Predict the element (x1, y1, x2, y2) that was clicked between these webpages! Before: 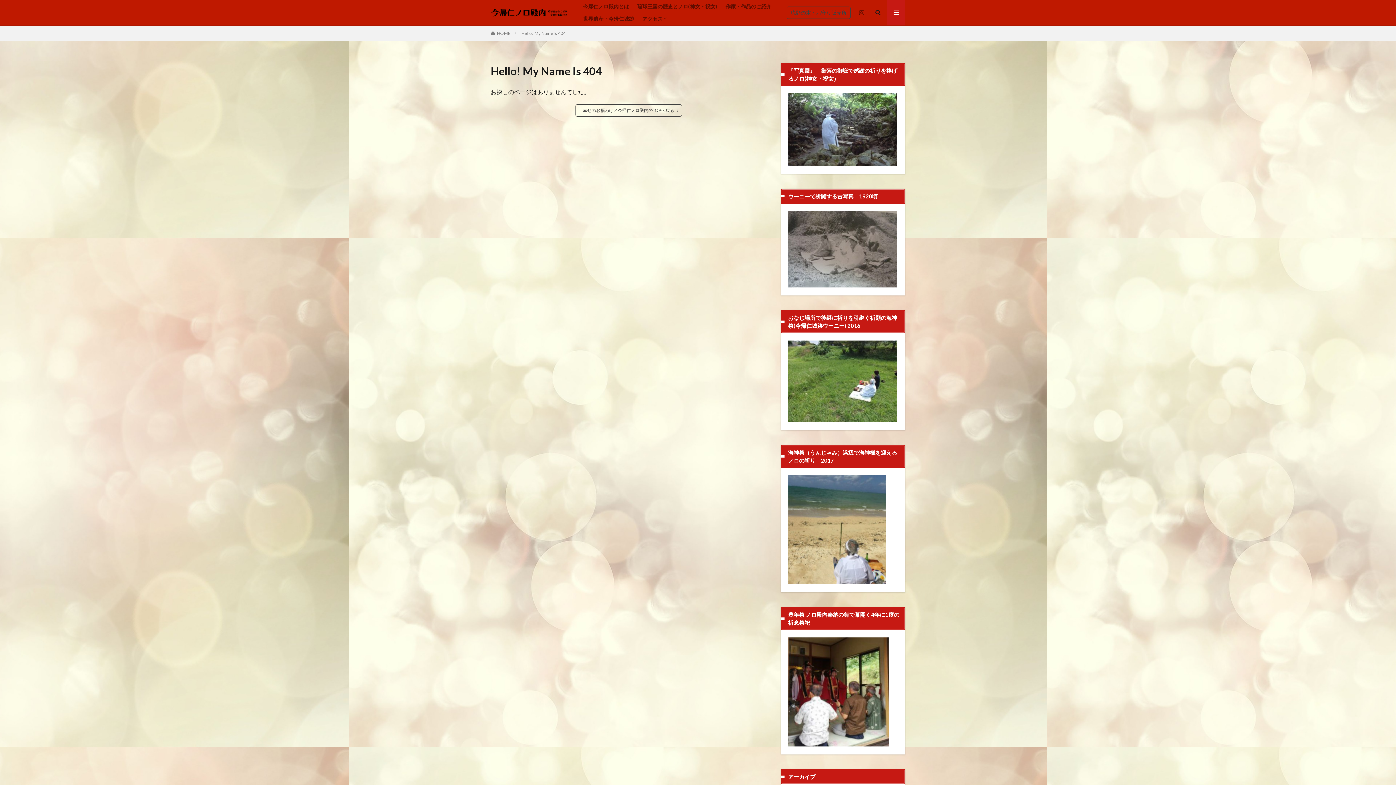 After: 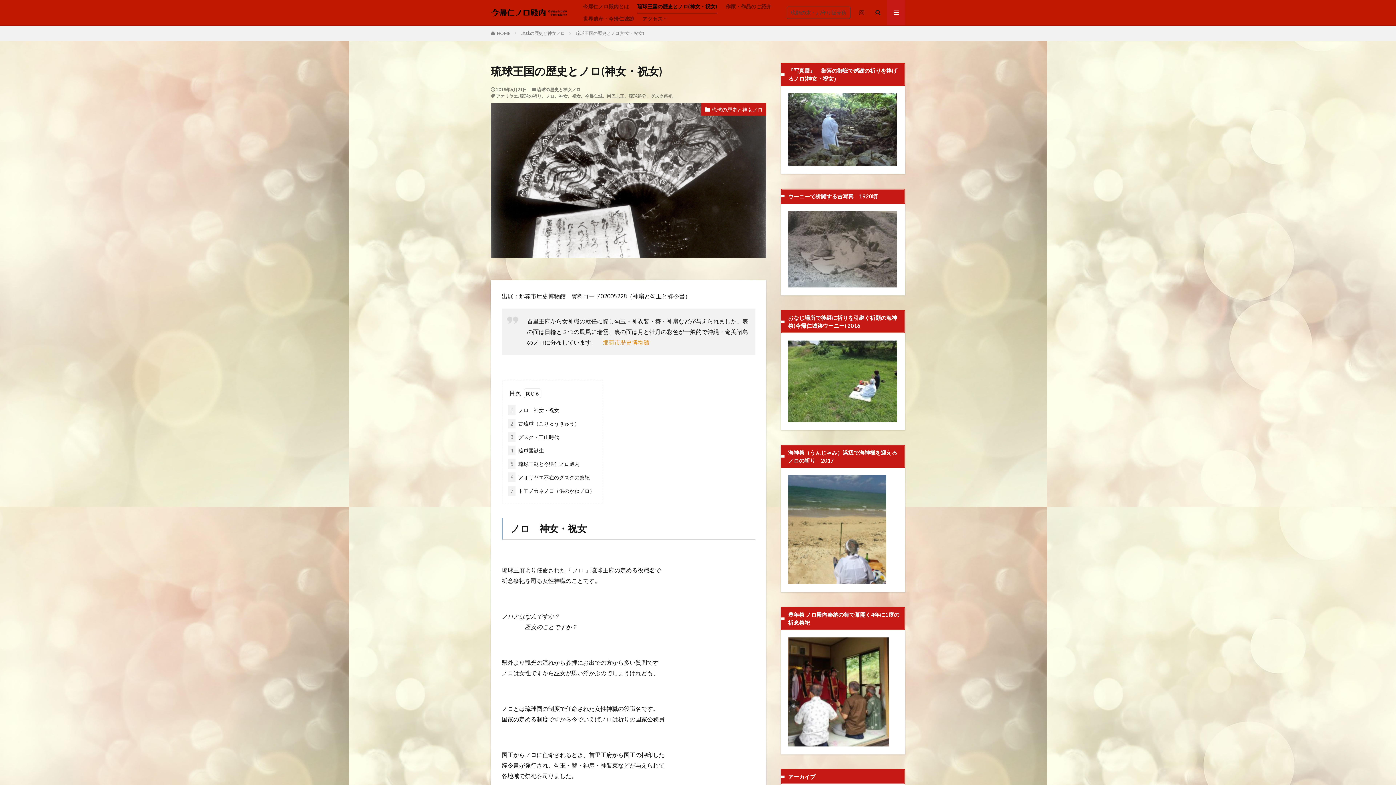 Action: label: 琉球王国の歴史とノロ(神女・祝女) bbox: (637, 0, 717, 12)